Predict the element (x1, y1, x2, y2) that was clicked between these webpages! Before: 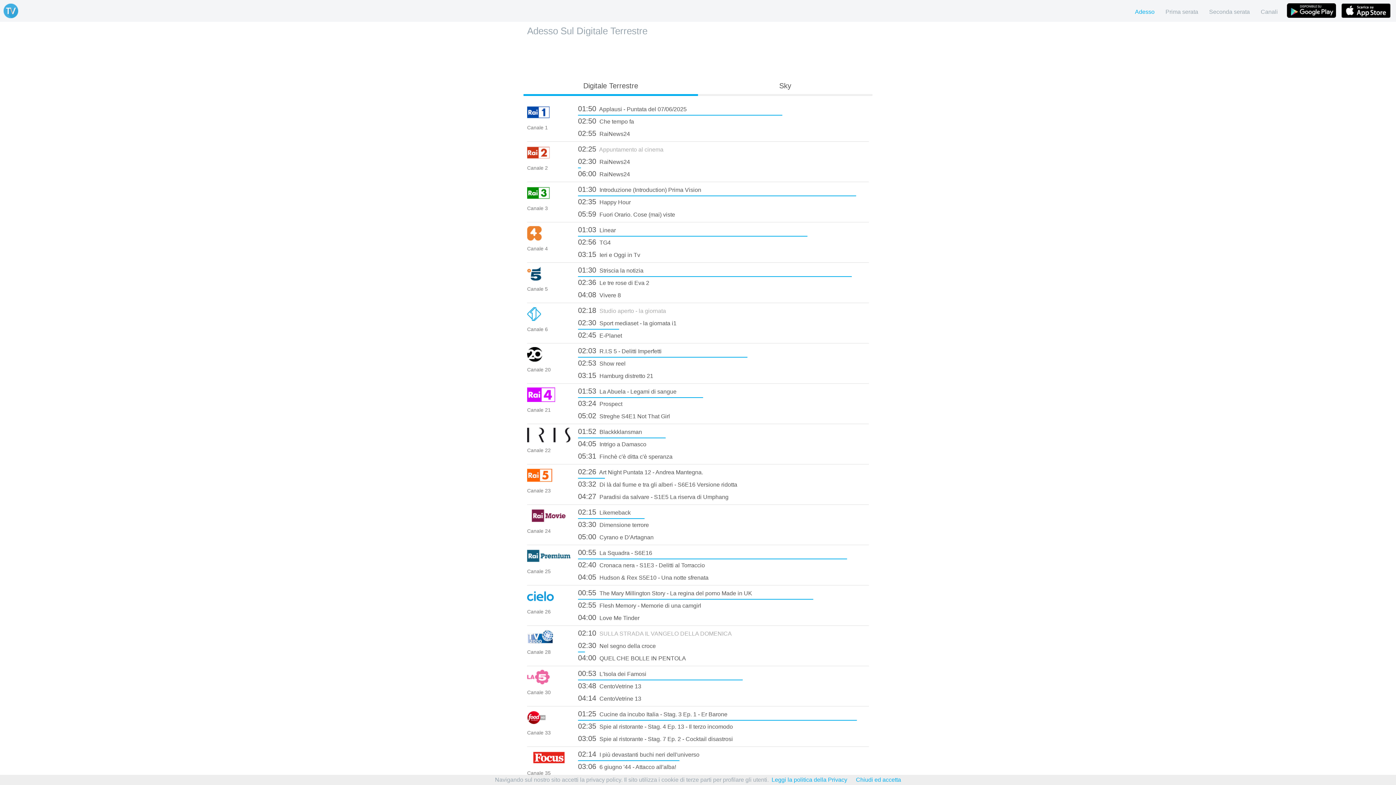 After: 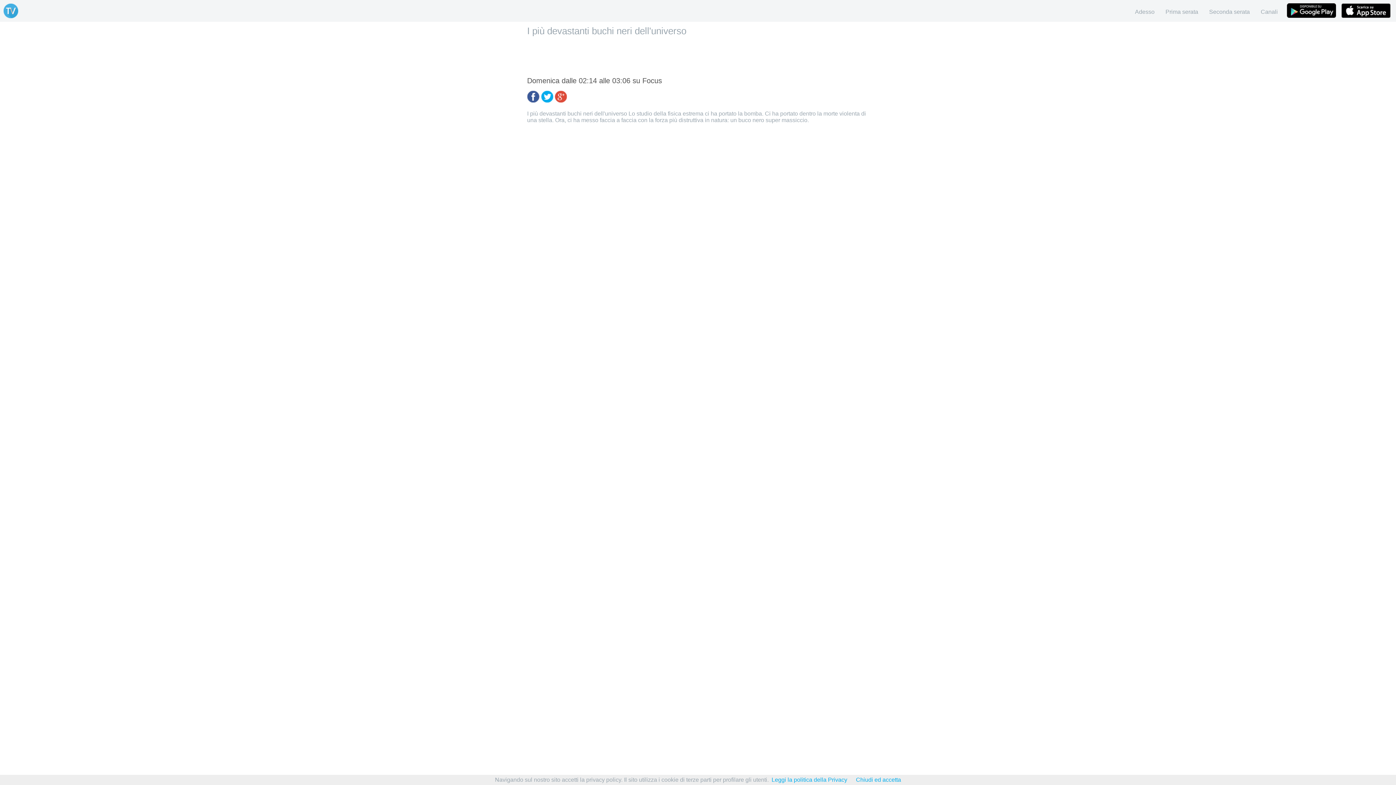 Action: bbox: (578, 749, 869, 760) label: 02:14 I più devastanti buchi neri dell'universo